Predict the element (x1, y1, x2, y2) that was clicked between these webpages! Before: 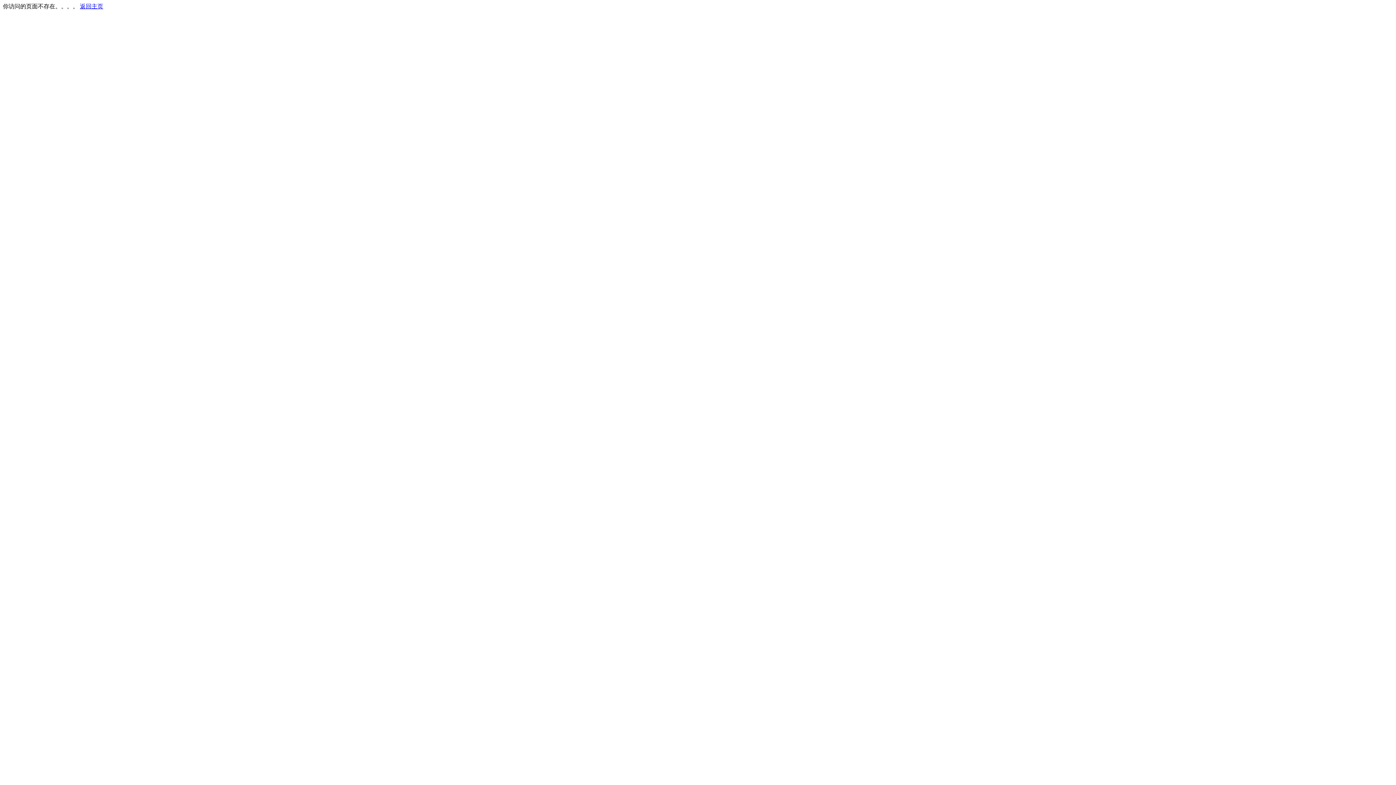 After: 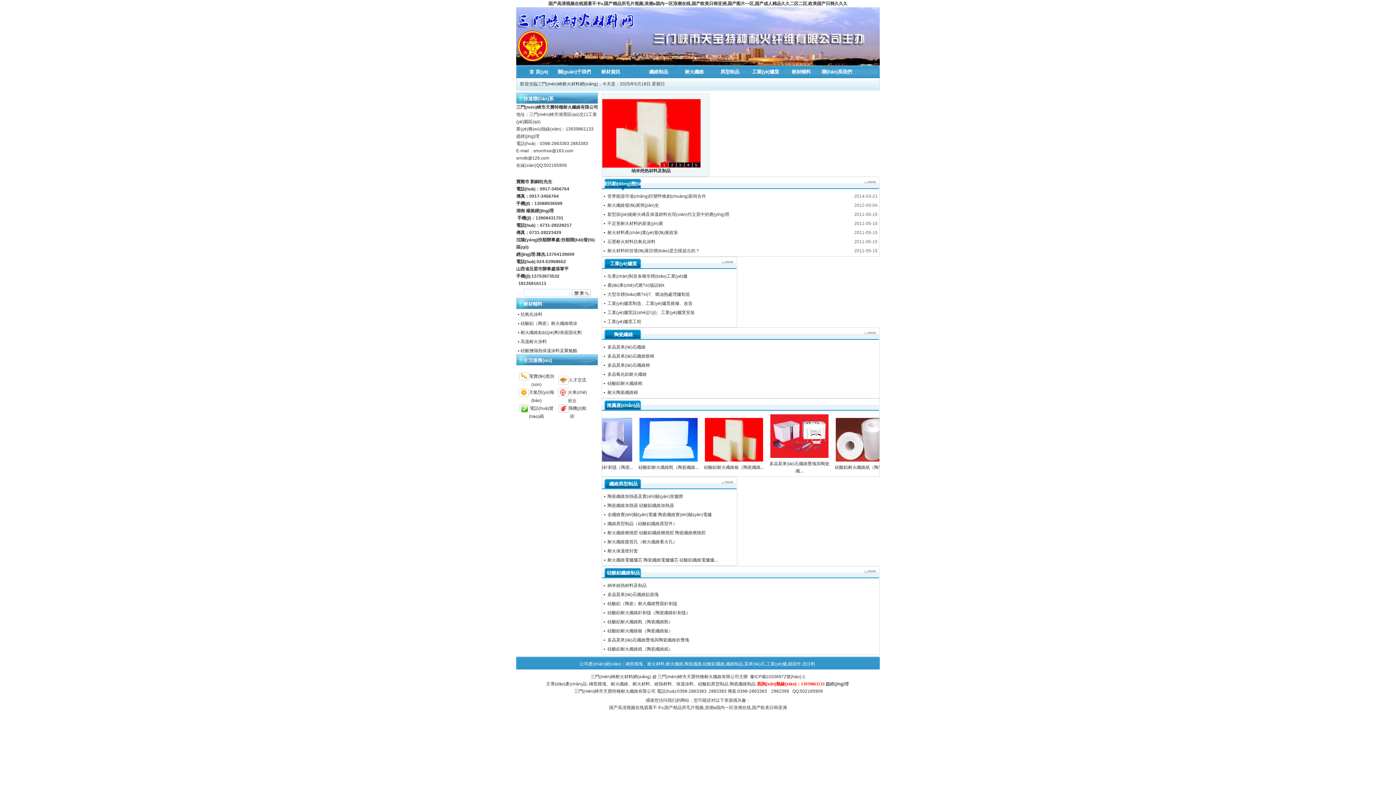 Action: bbox: (80, 3, 103, 9) label: 返回主页